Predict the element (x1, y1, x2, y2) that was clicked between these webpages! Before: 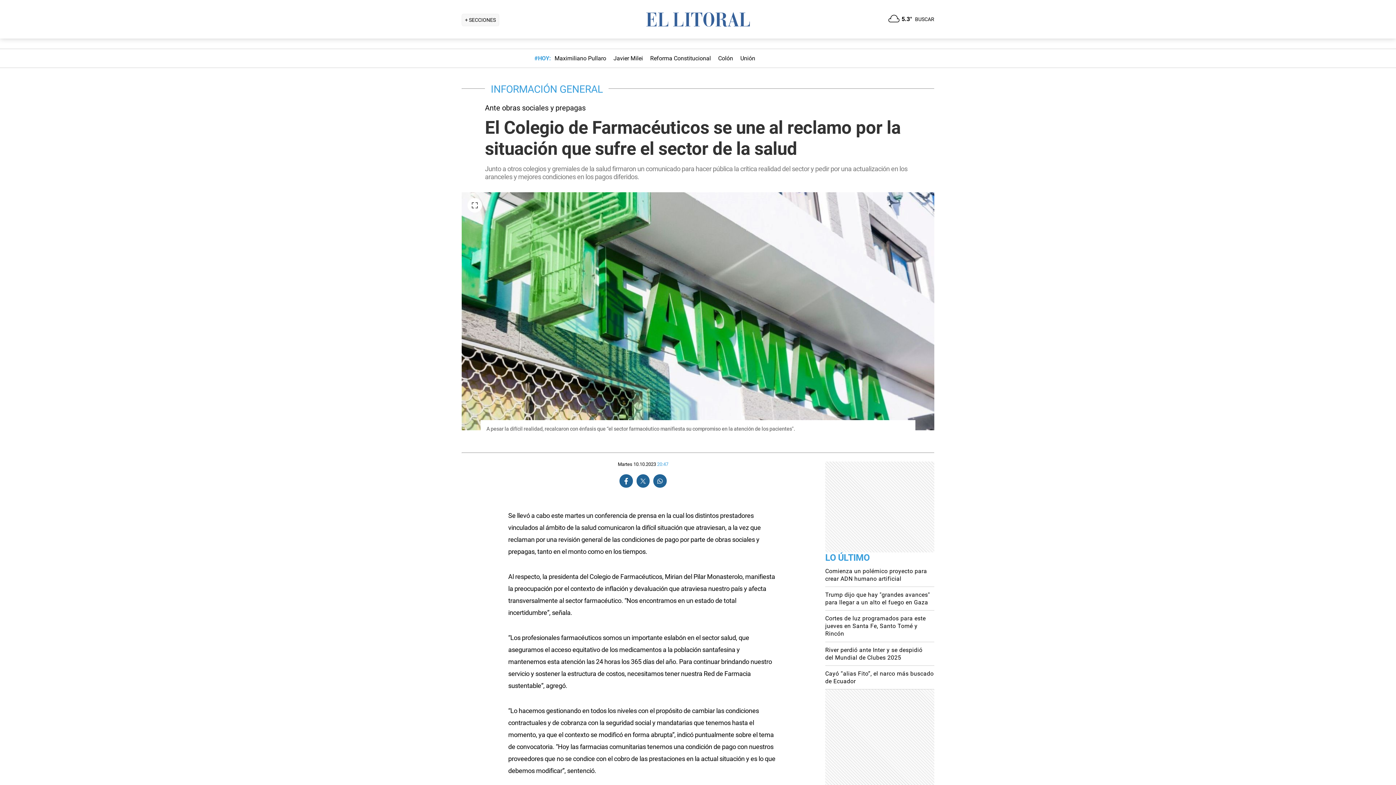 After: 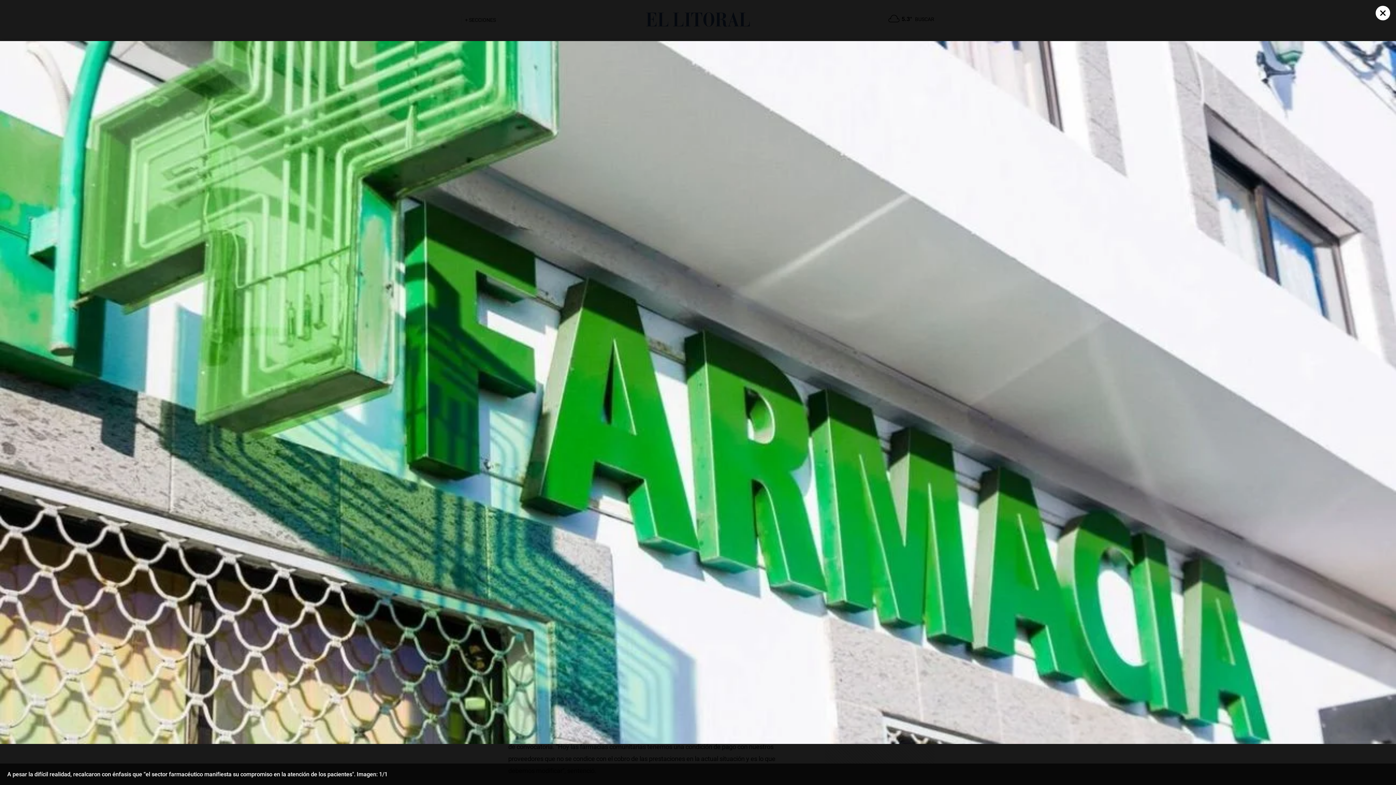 Action: bbox: (467, 198, 482, 212) label: Open Image